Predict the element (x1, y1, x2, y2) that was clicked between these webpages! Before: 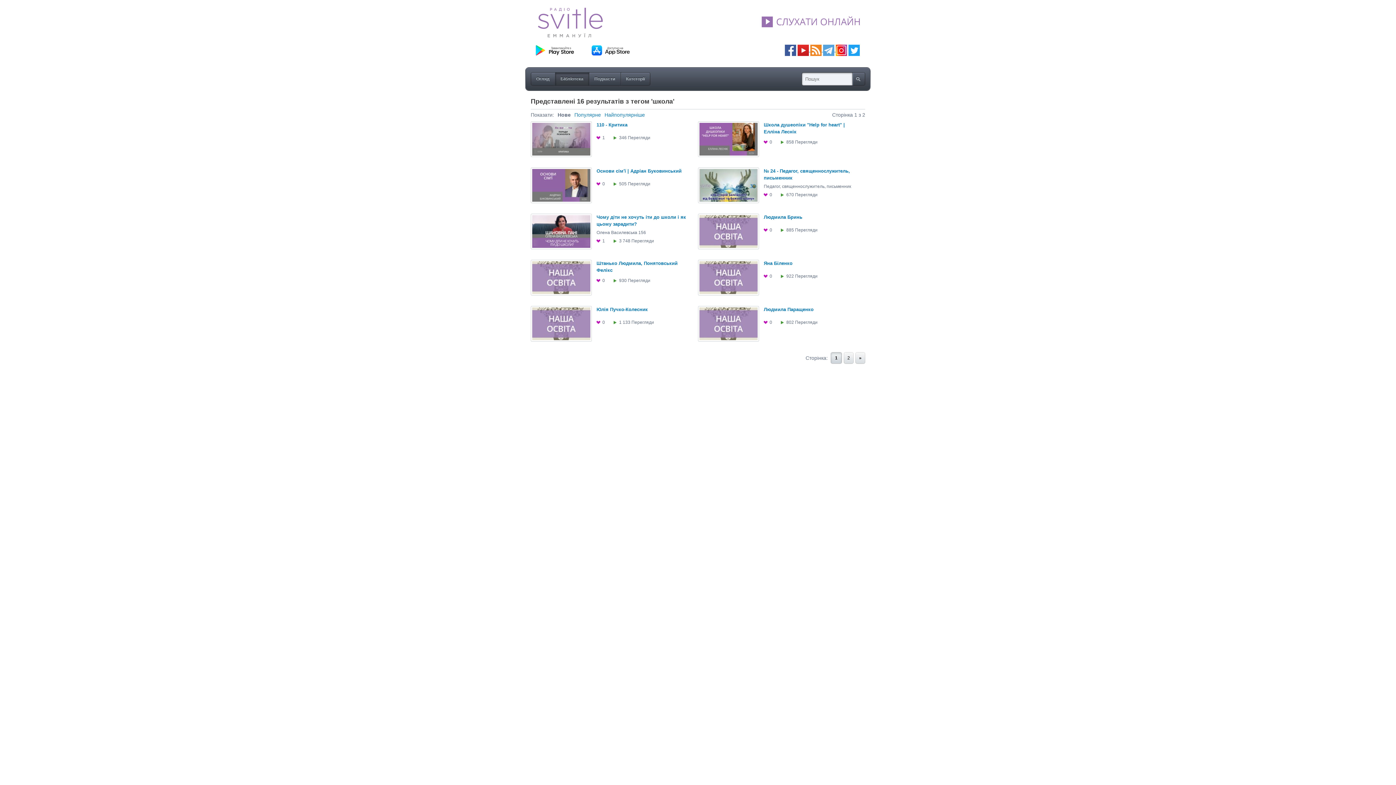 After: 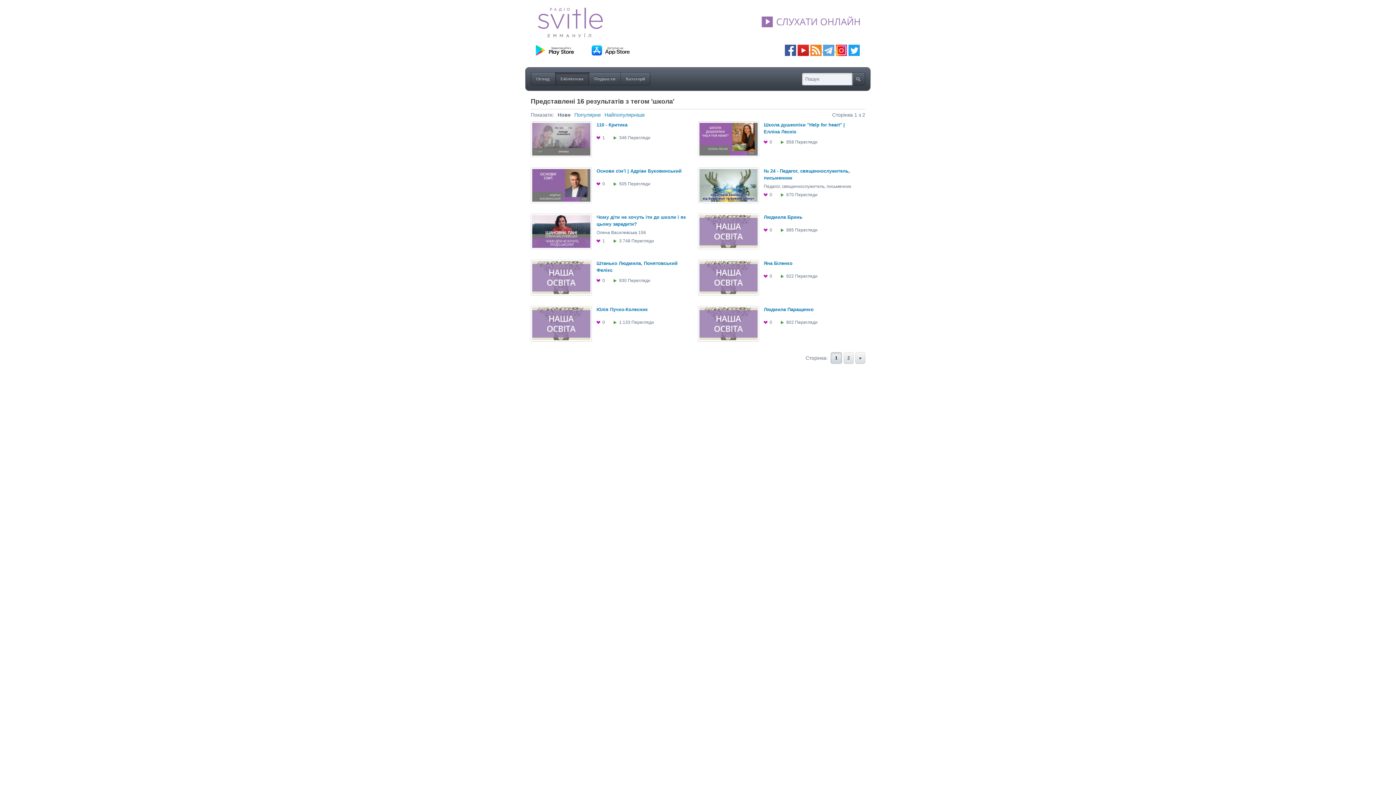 Action: bbox: (823, 47, 834, 52)